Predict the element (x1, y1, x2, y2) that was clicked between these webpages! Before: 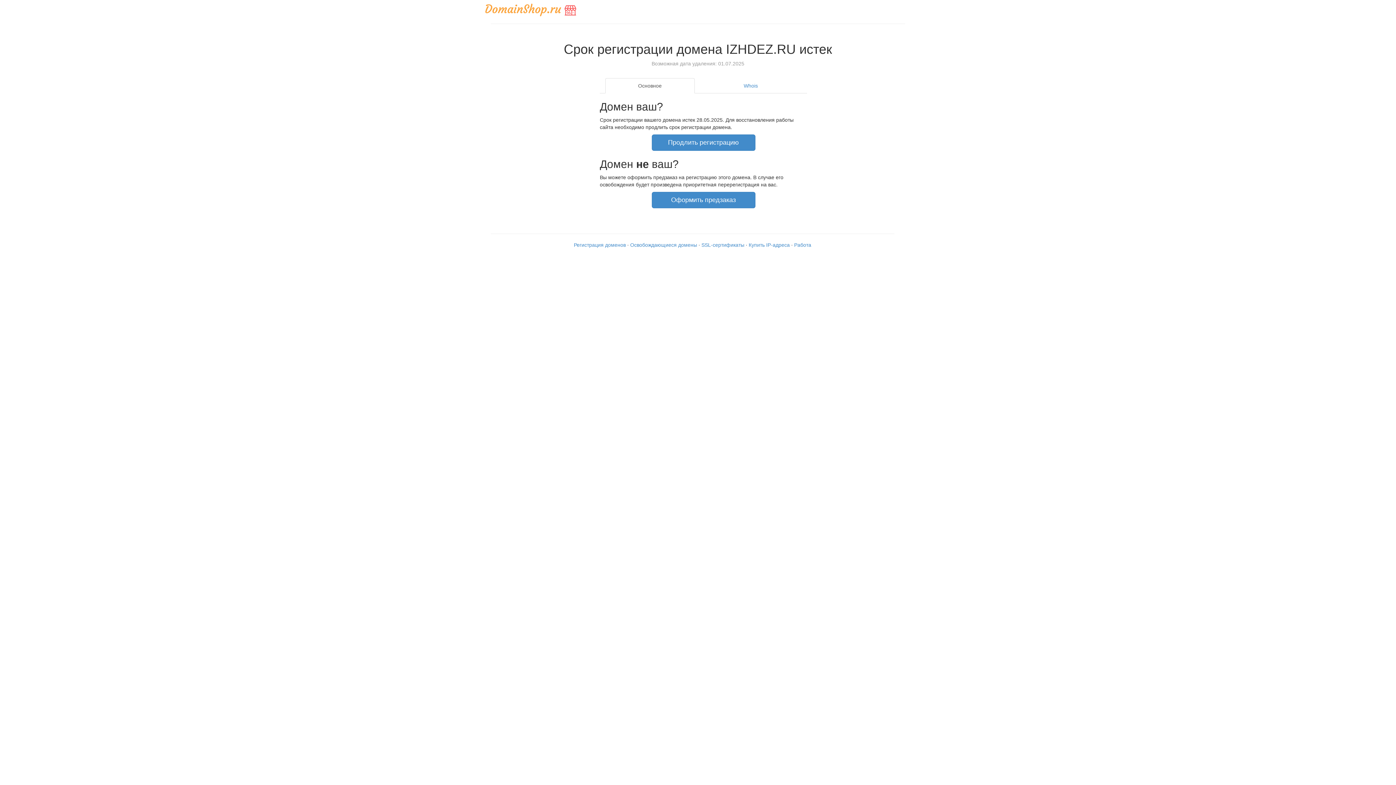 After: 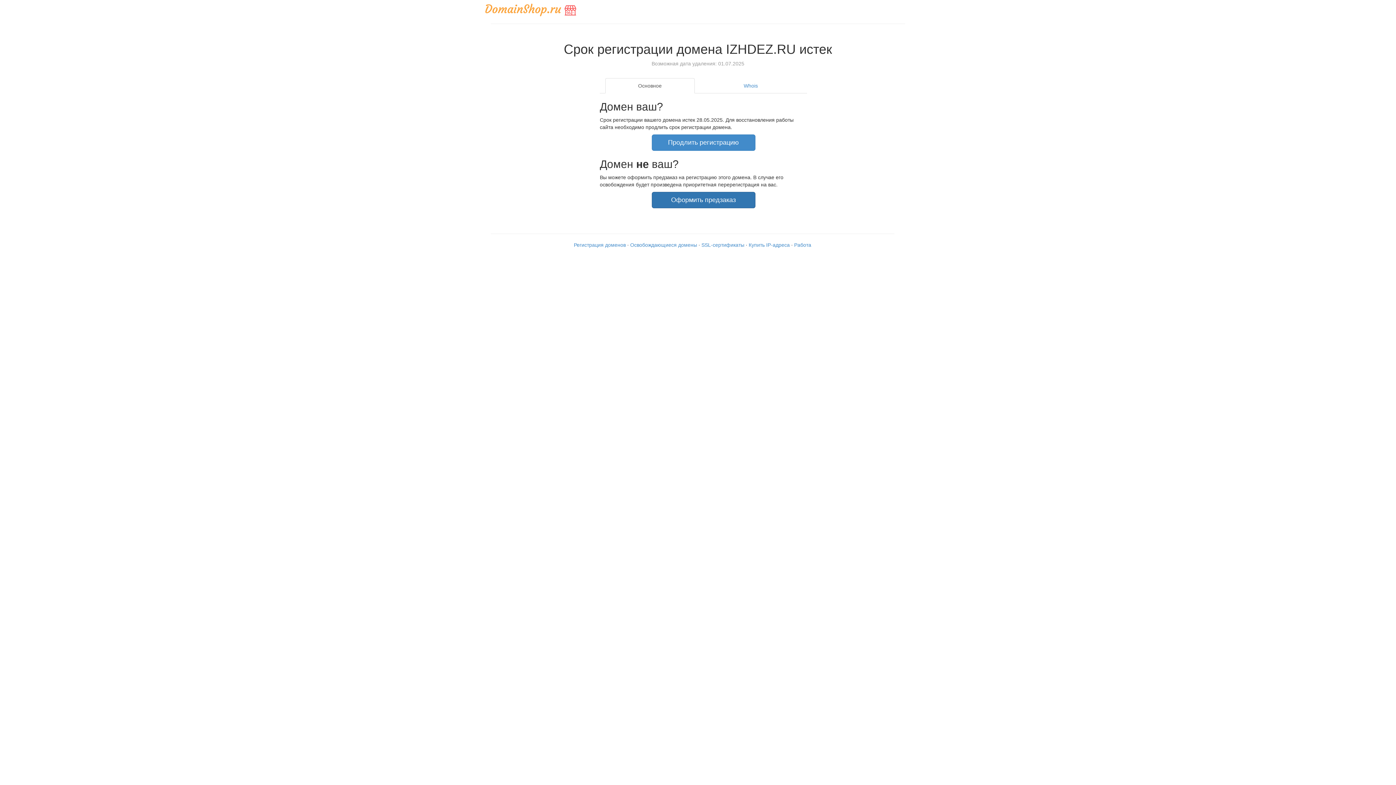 Action: label: Оформить предзаказ bbox: (651, 191, 755, 208)